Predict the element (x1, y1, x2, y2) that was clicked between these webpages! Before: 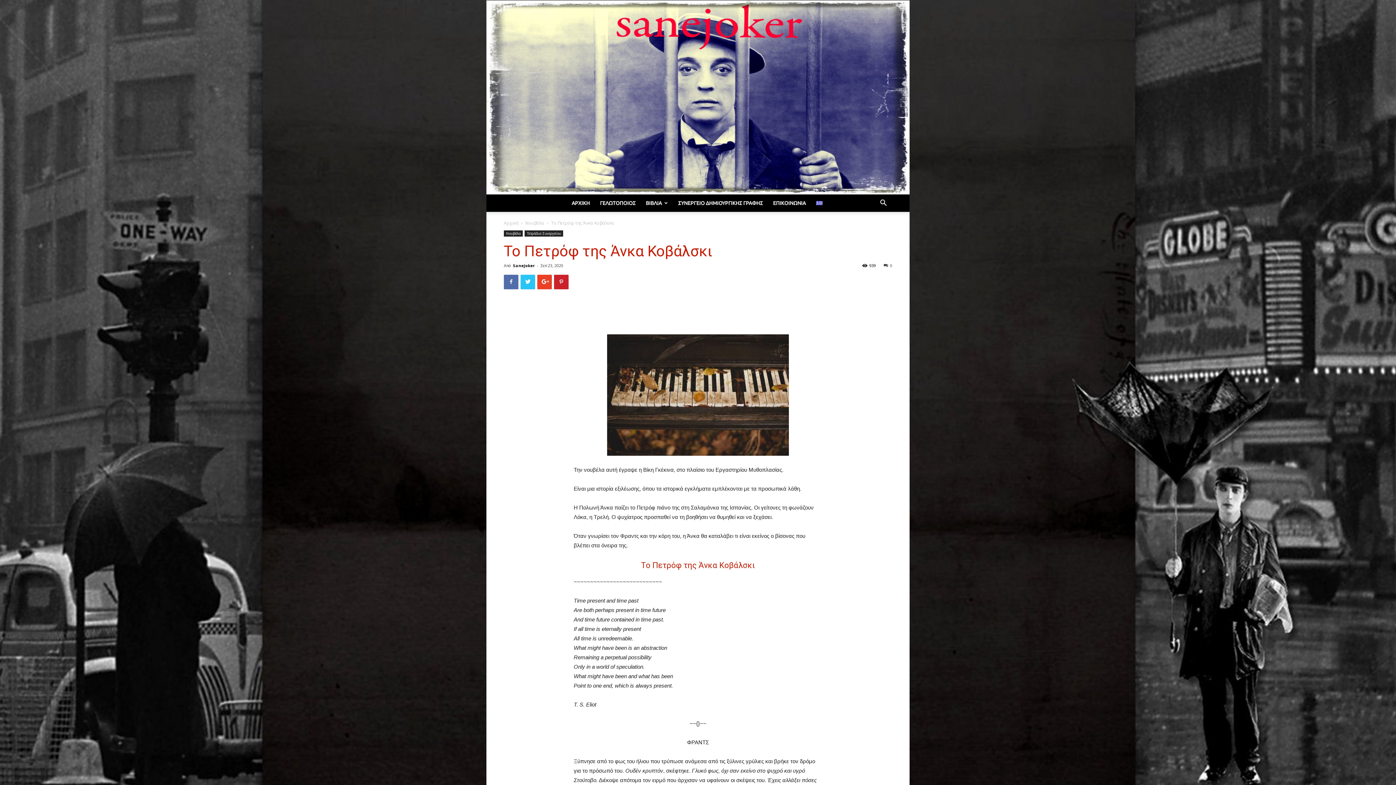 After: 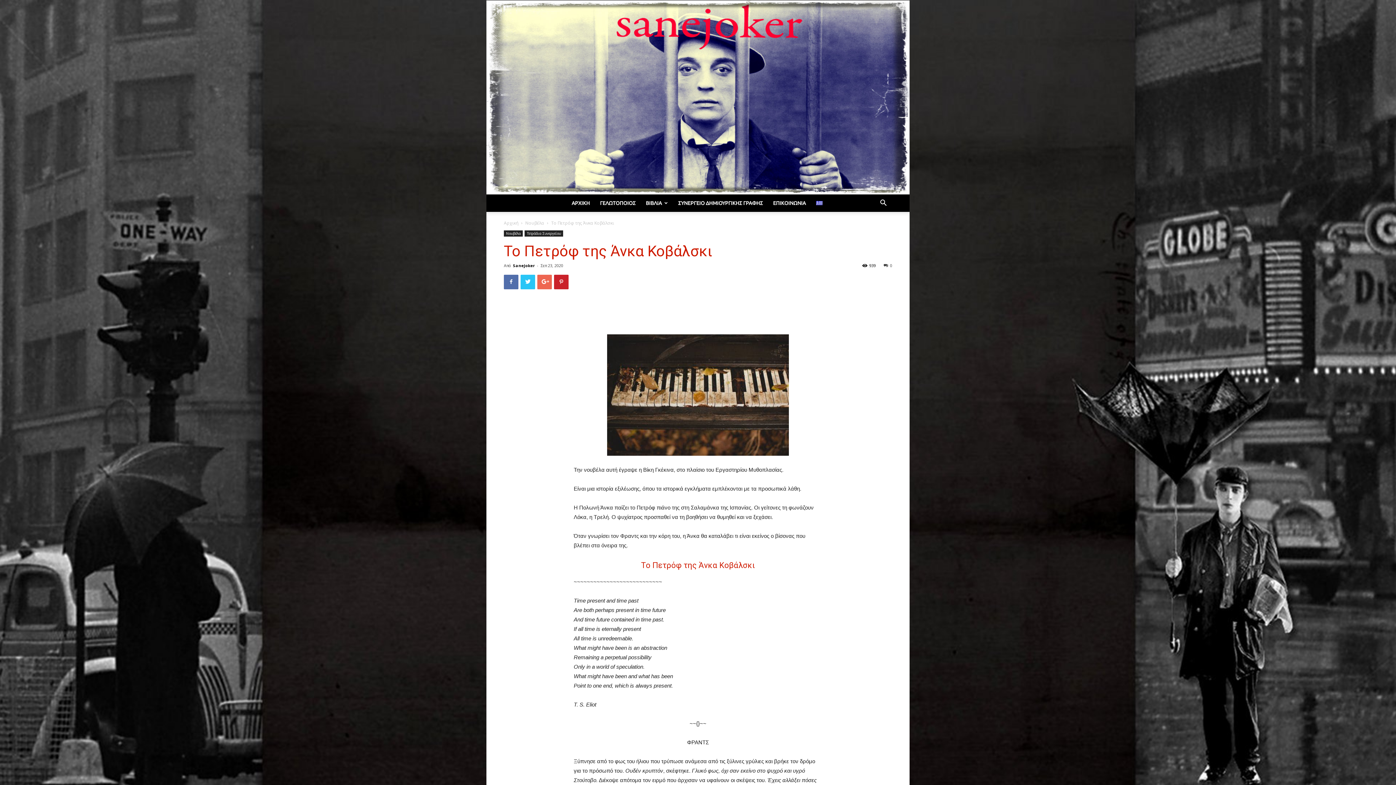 Action: bbox: (537, 274, 552, 289)